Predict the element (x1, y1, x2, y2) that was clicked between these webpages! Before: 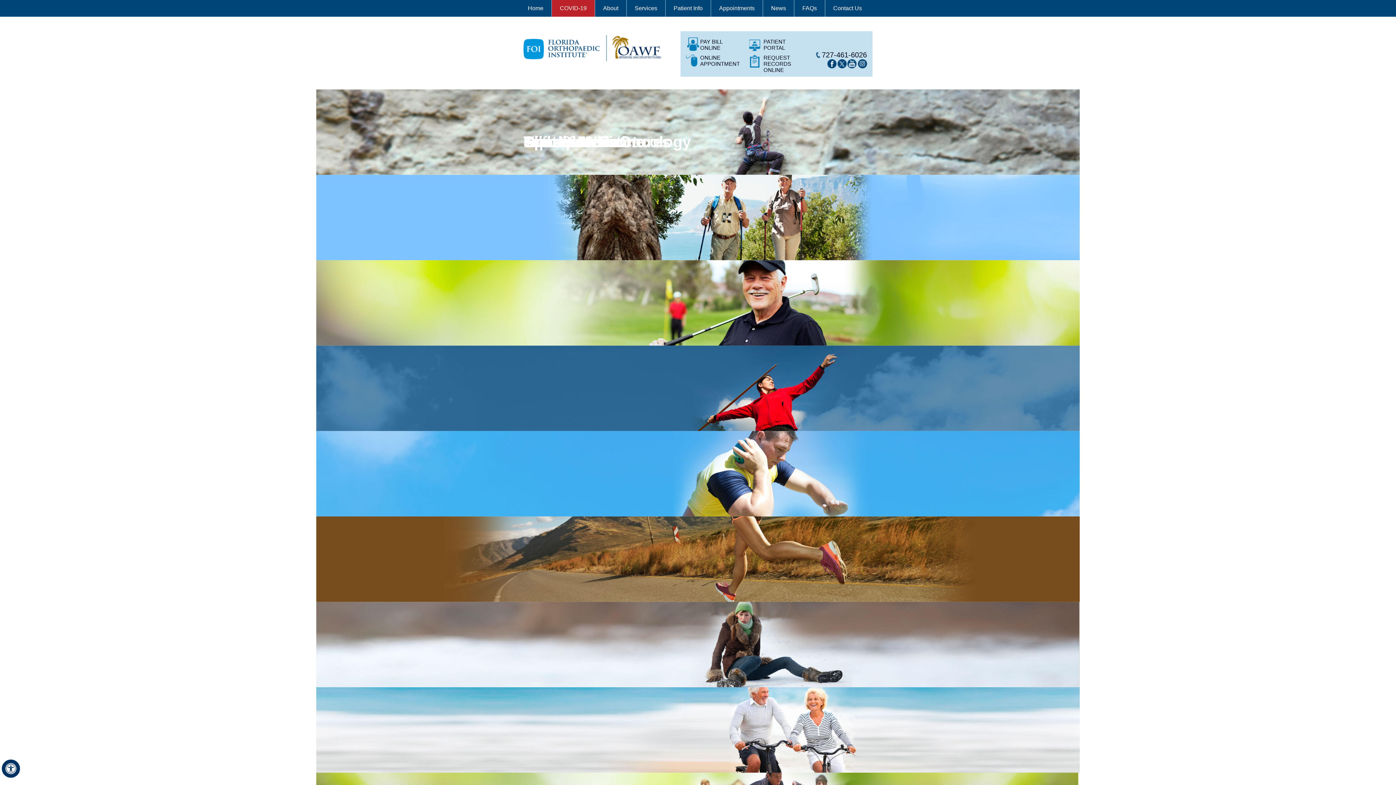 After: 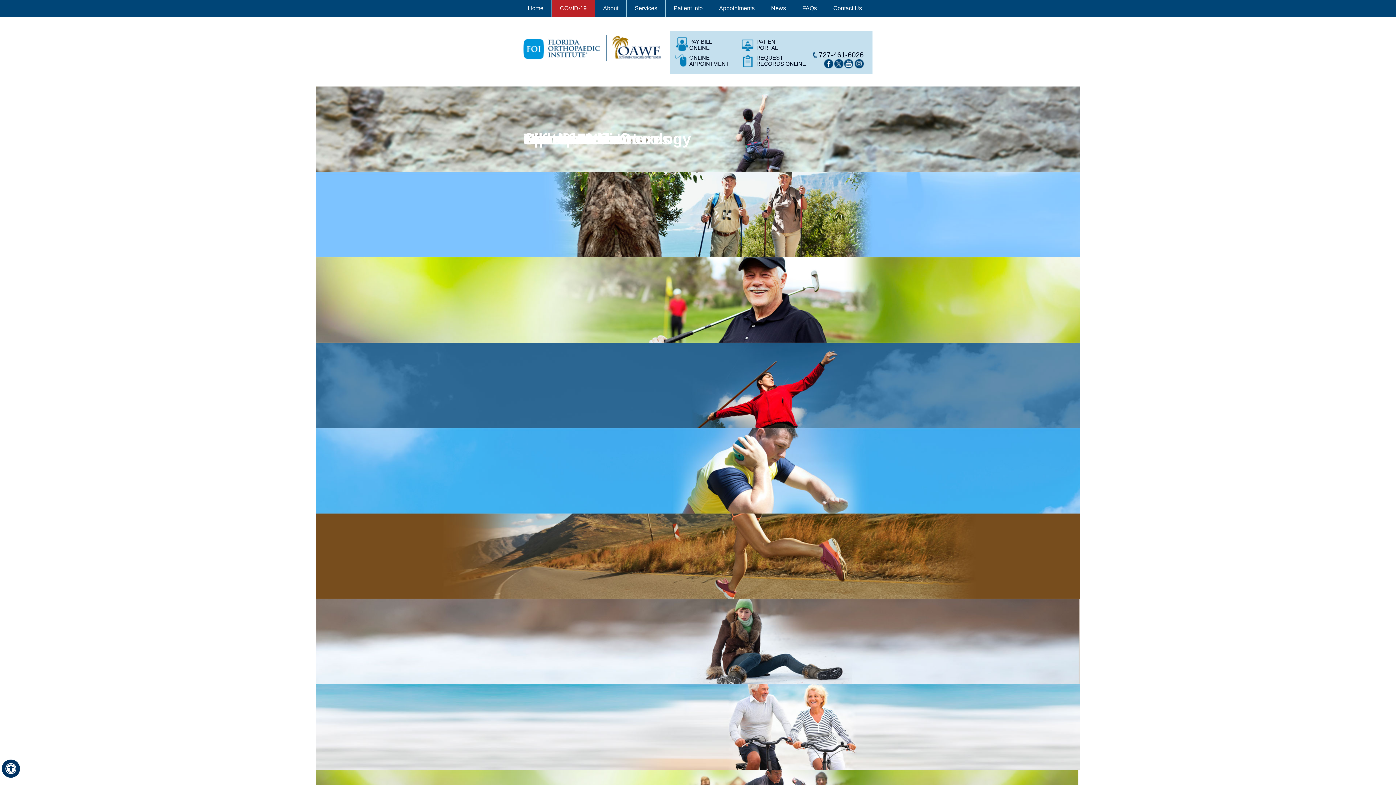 Action: label: Contact Orthopaedic Care Clearwater bbox: (825, 0, 870, 16)